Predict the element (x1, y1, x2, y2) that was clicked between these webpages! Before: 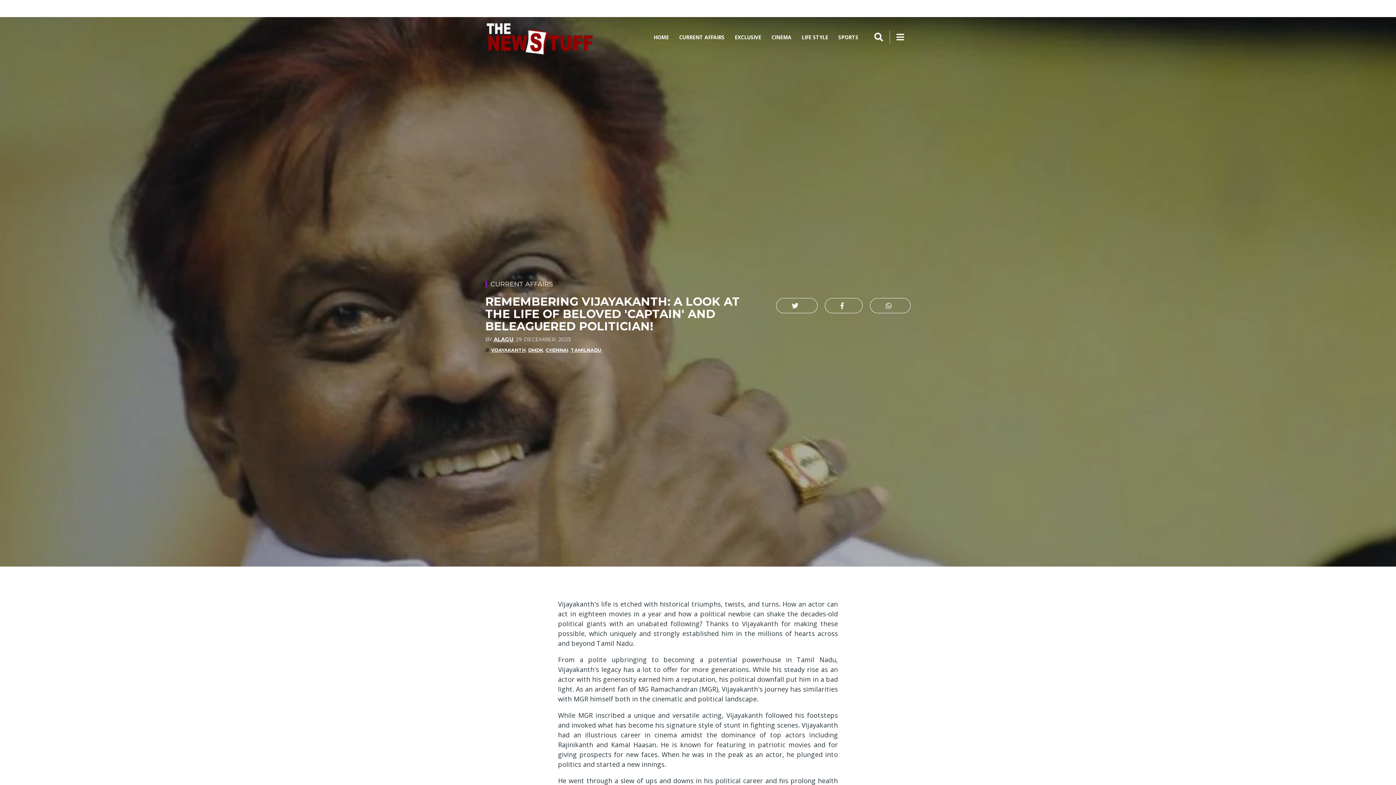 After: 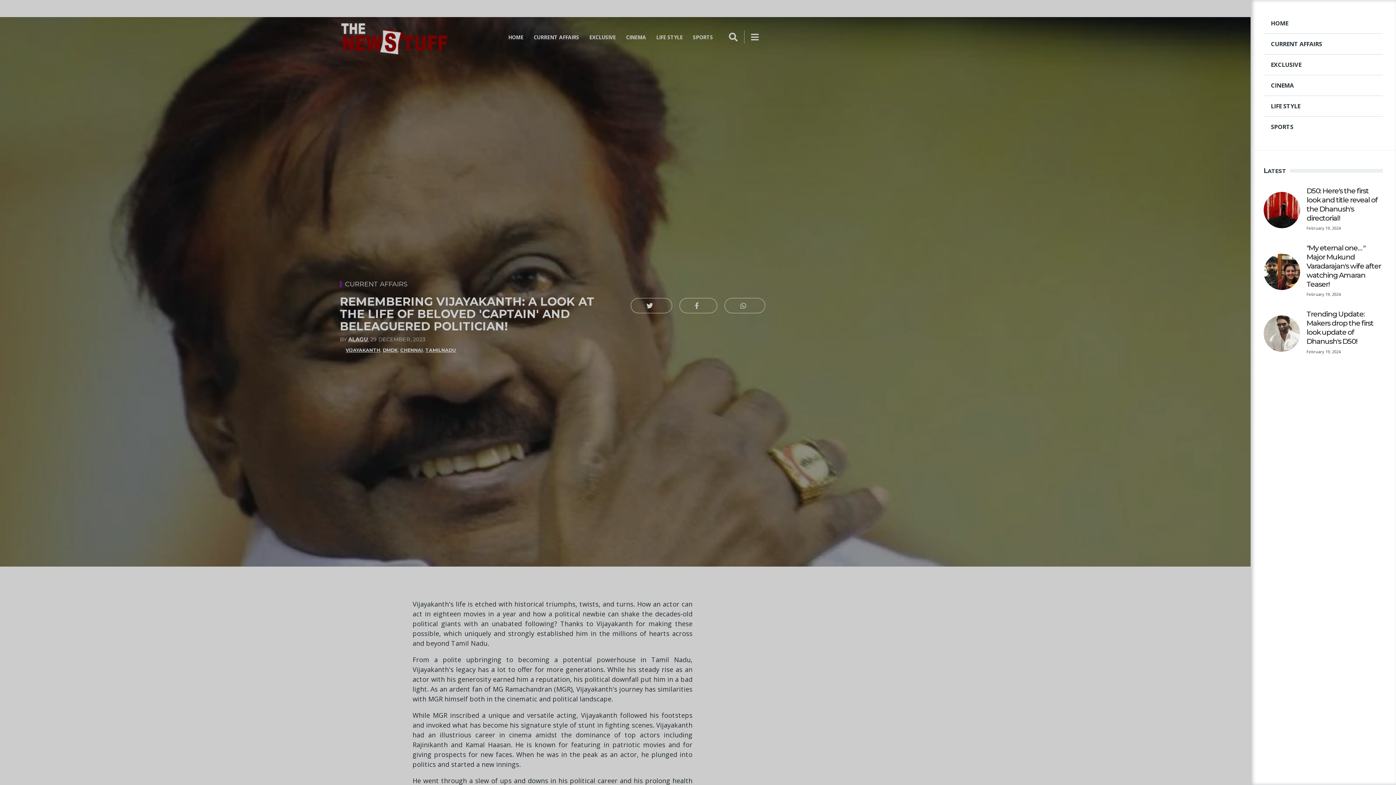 Action: bbox: (890, 30, 910, 43)